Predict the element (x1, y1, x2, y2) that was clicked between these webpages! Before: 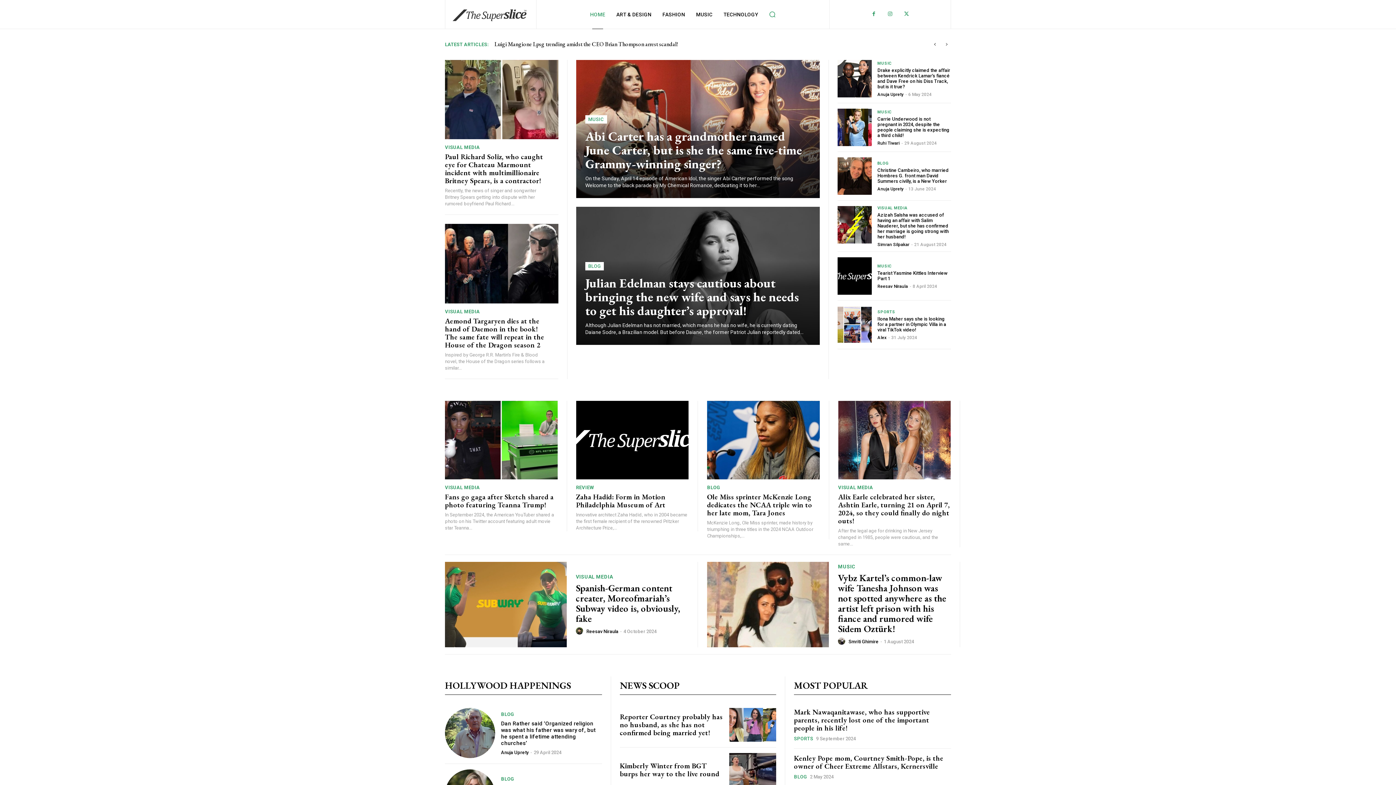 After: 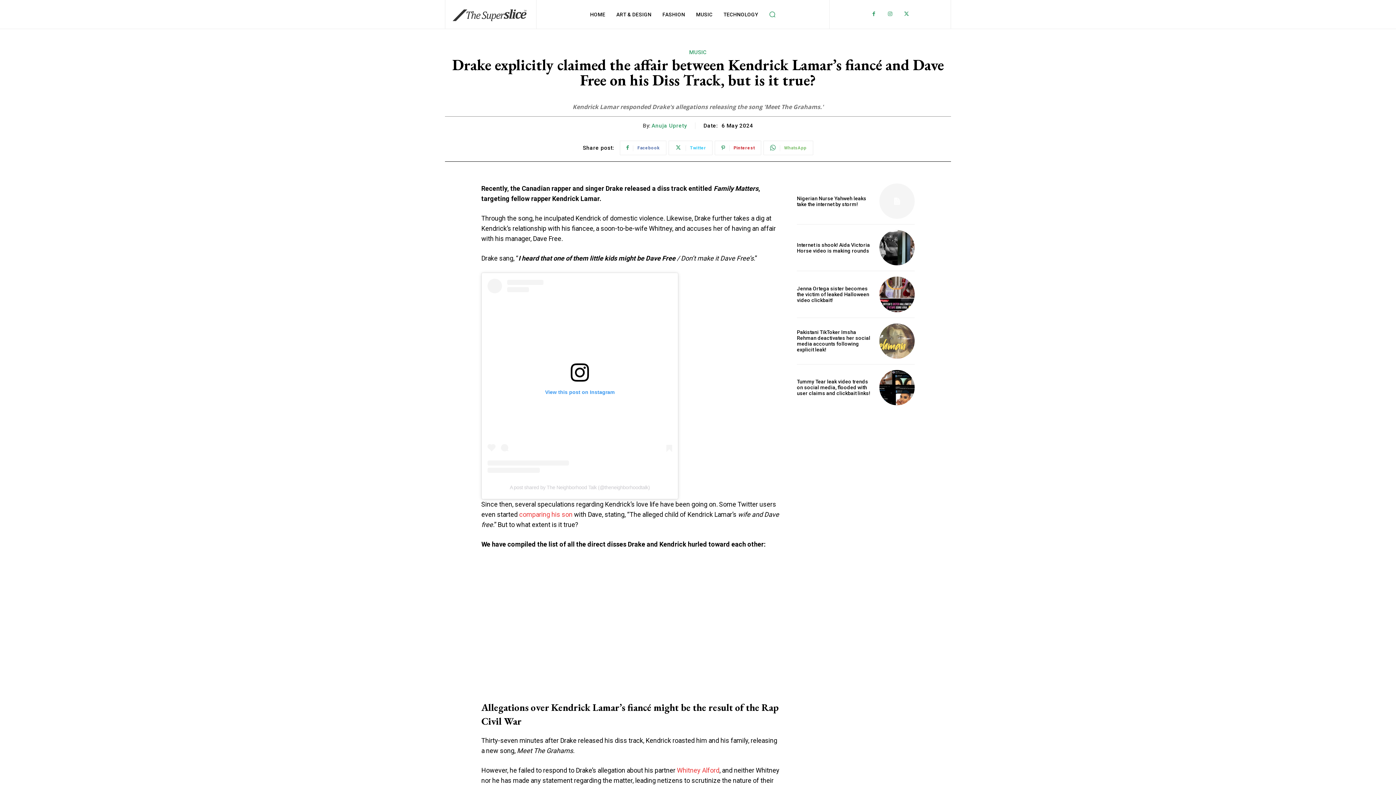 Action: label: Drake explicitly claimed the affair between Kendrick Lamar’s fiancé and Dave Free on his Diss Track, but is it true? bbox: (877, 67, 950, 89)